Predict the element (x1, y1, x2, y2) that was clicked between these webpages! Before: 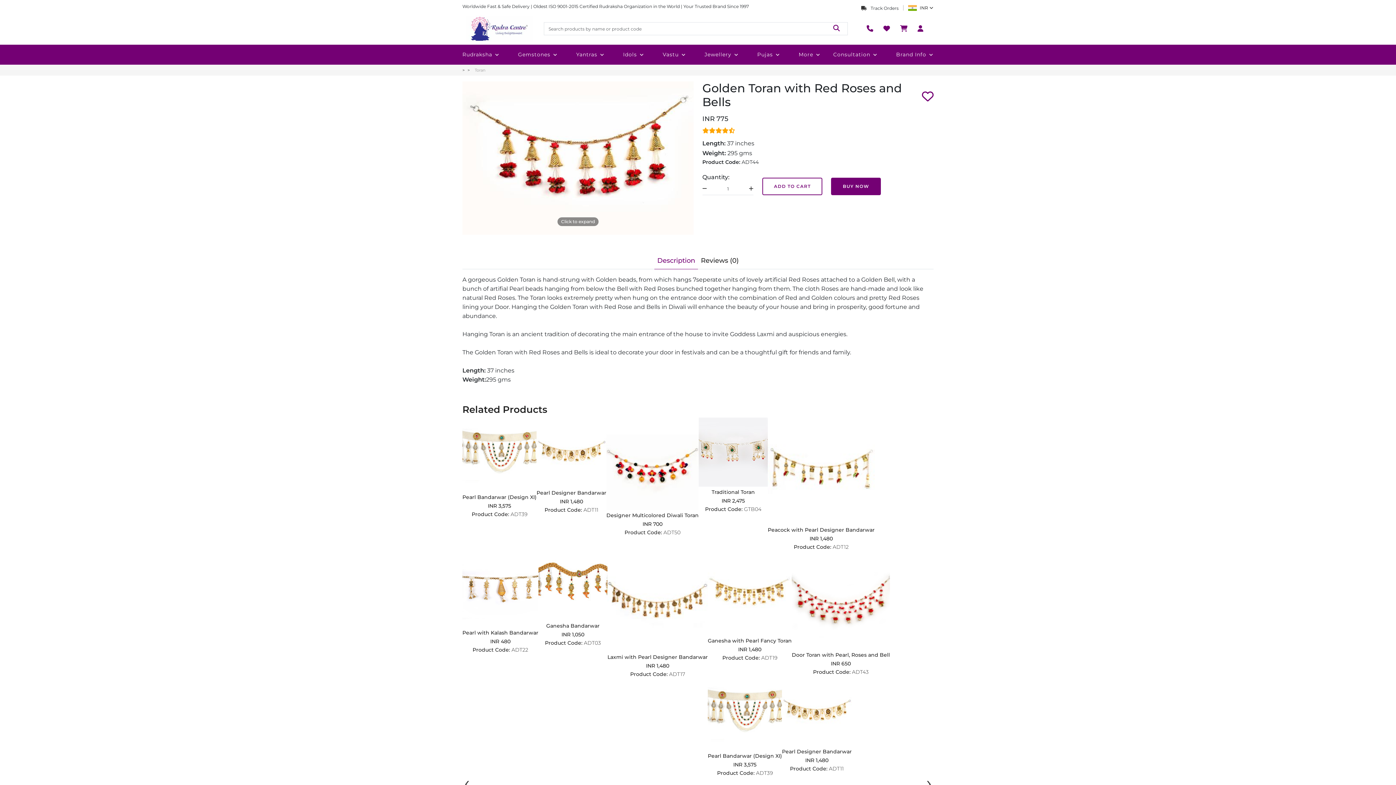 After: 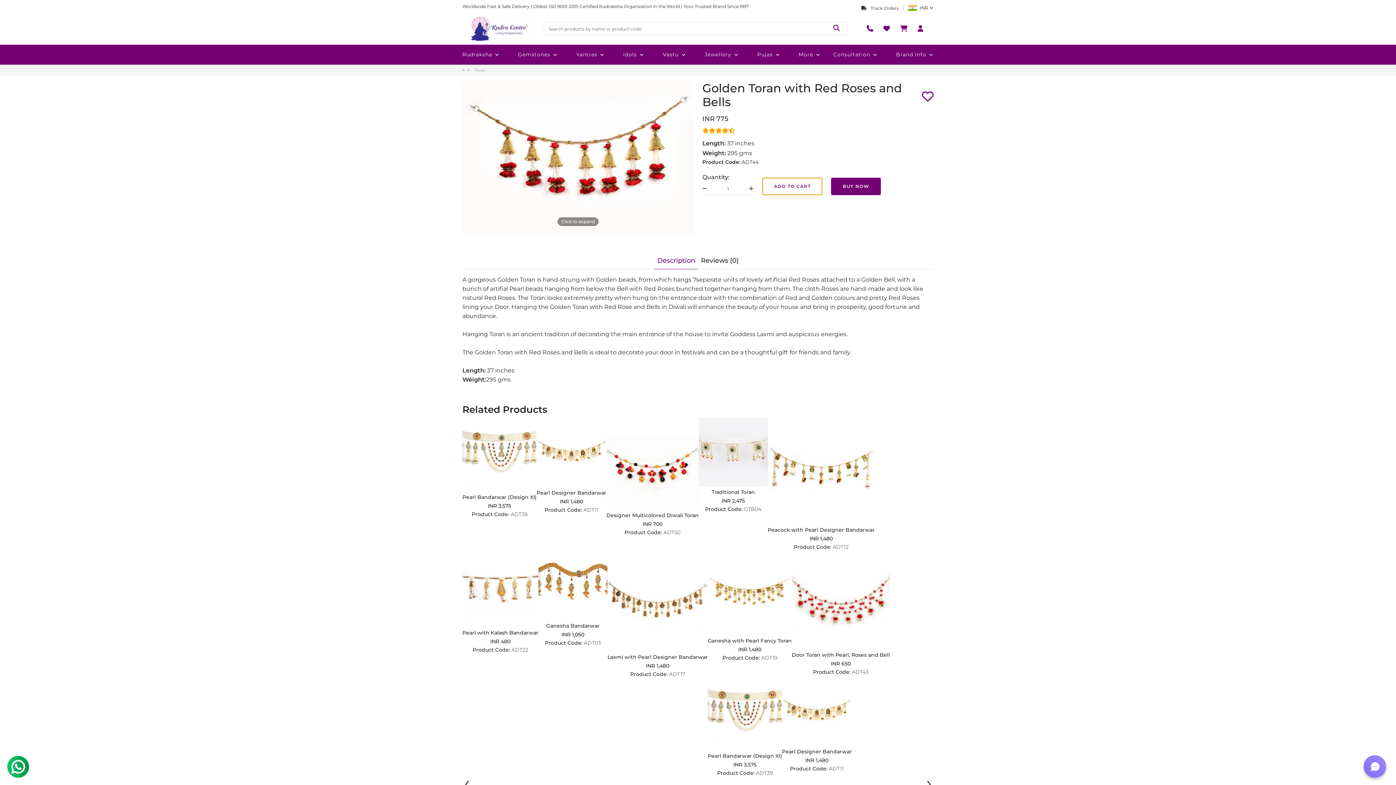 Action: bbox: (762, 177, 822, 195) label: ADD TO CART